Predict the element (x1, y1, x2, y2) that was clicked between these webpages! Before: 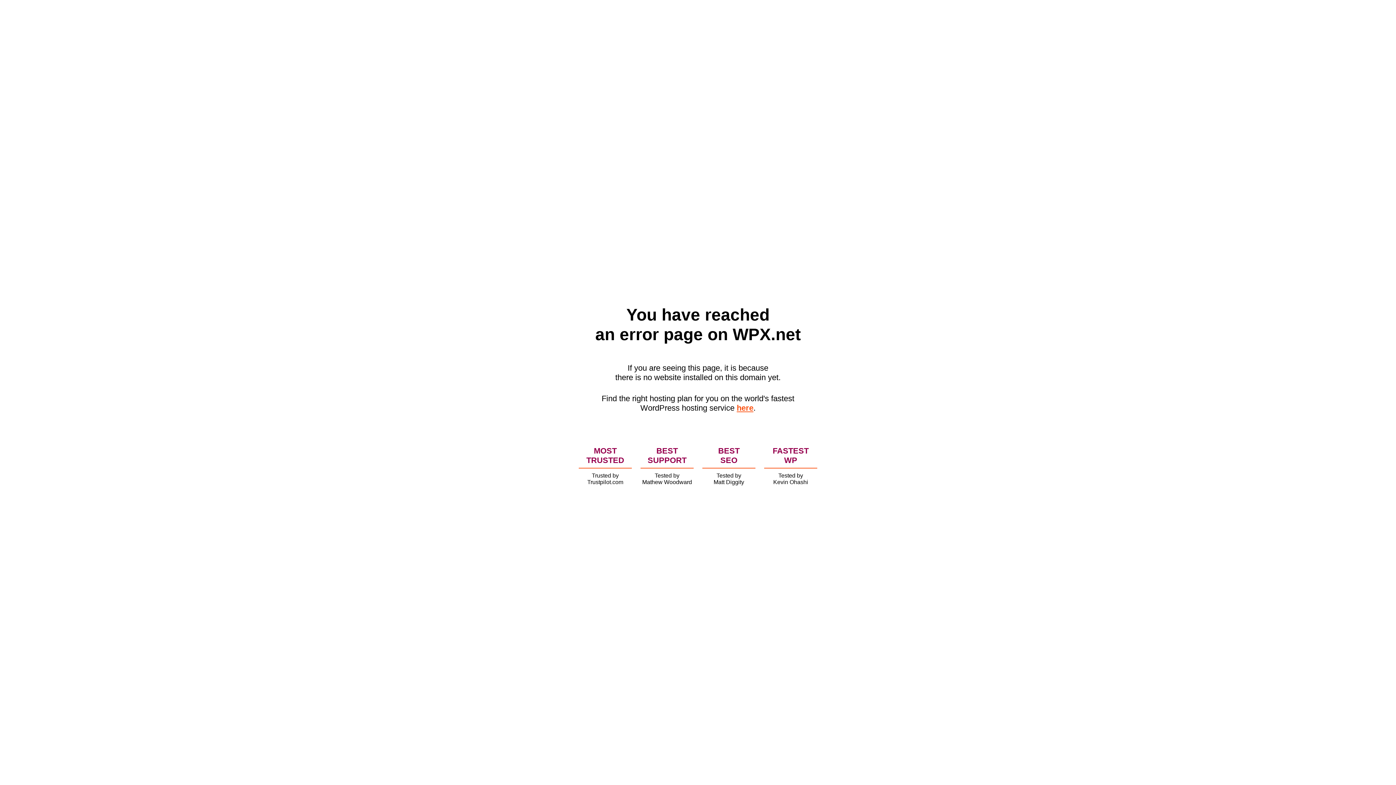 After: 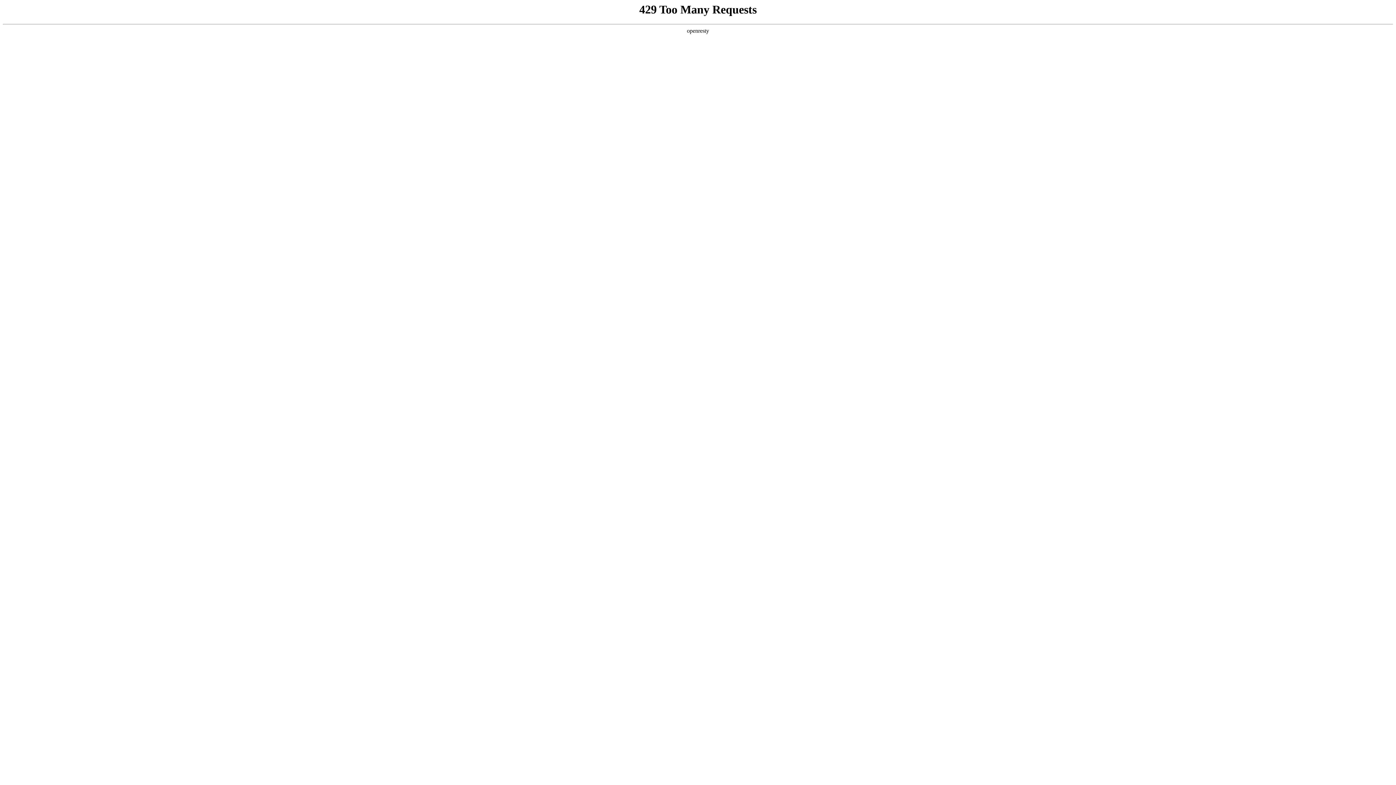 Action: bbox: (736, 403, 753, 412) label: here